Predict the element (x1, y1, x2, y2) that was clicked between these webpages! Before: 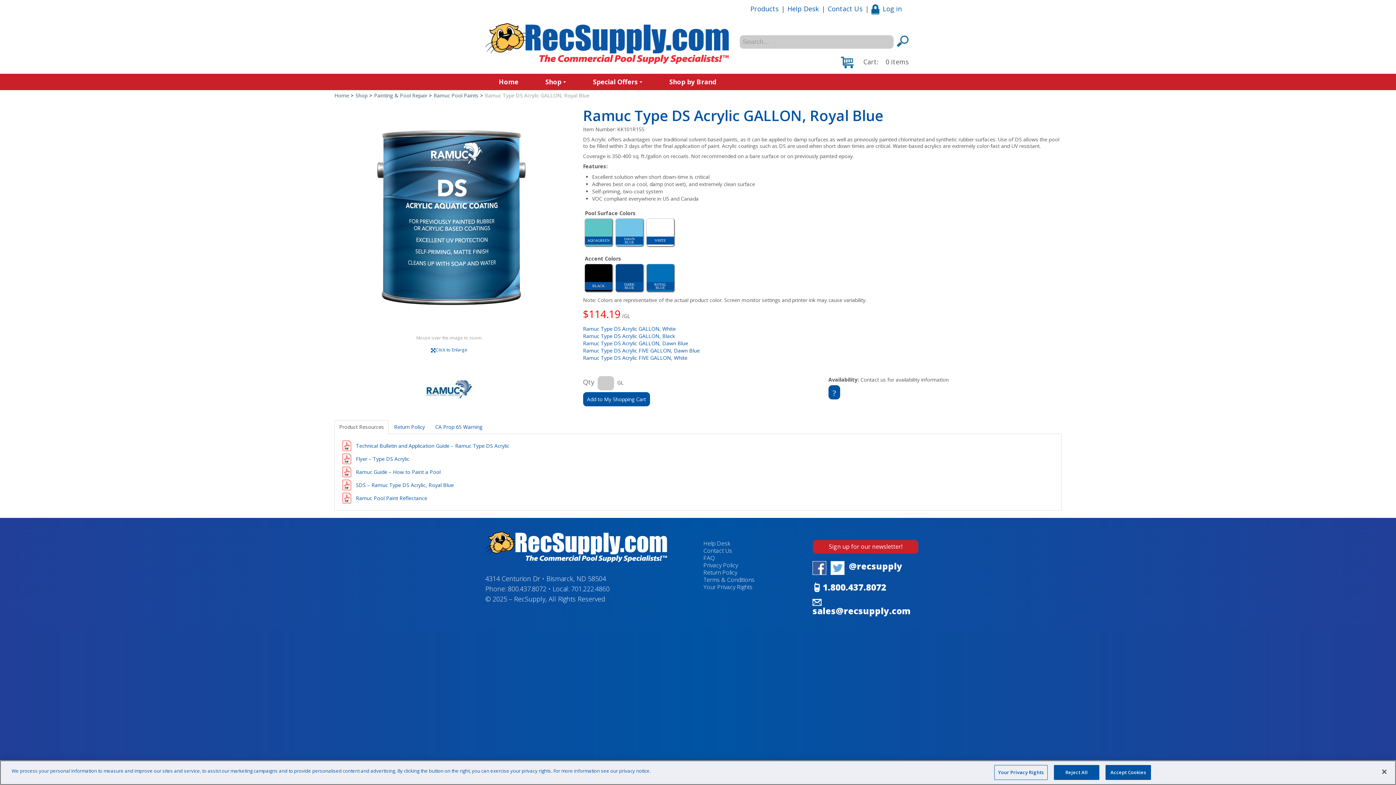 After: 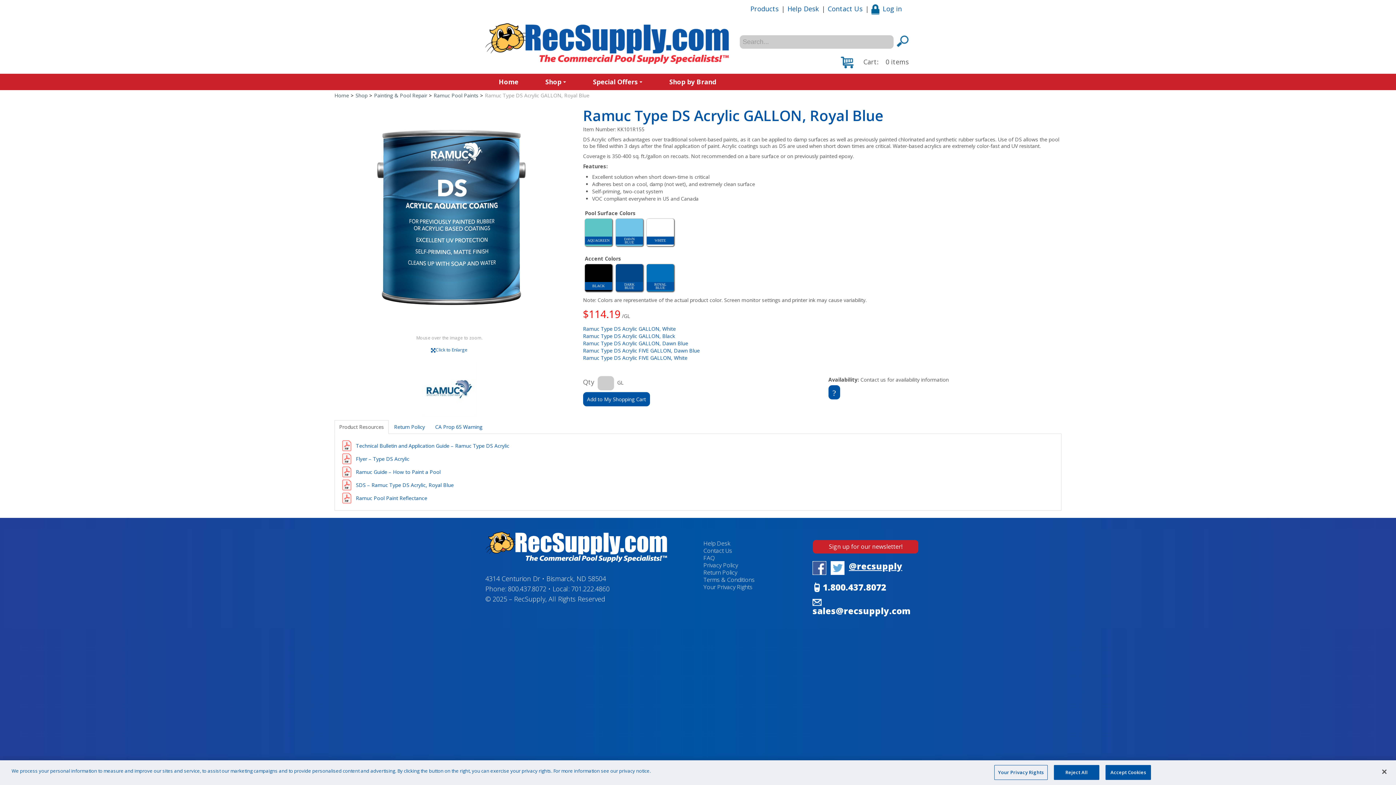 Action: bbox: (849, 560, 902, 572) label: @recsupply